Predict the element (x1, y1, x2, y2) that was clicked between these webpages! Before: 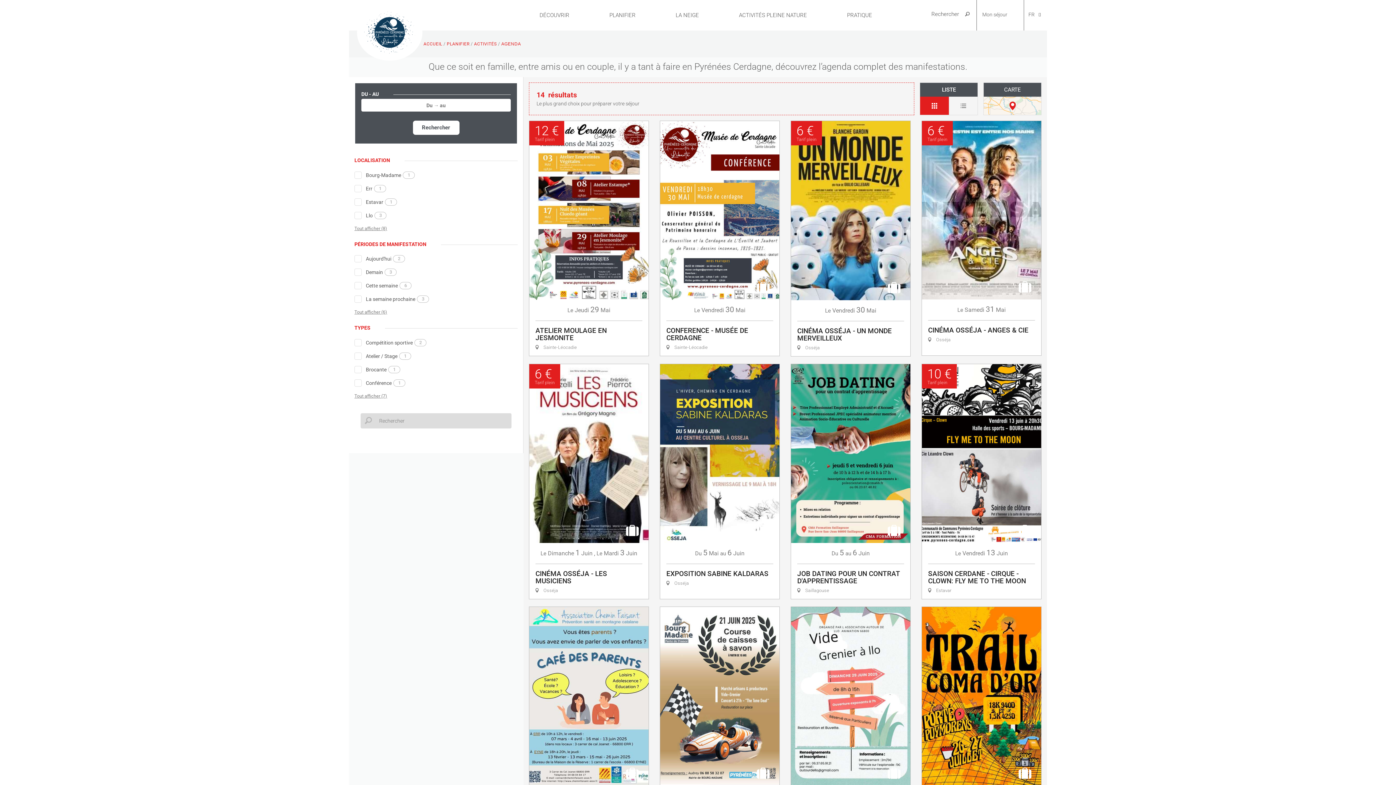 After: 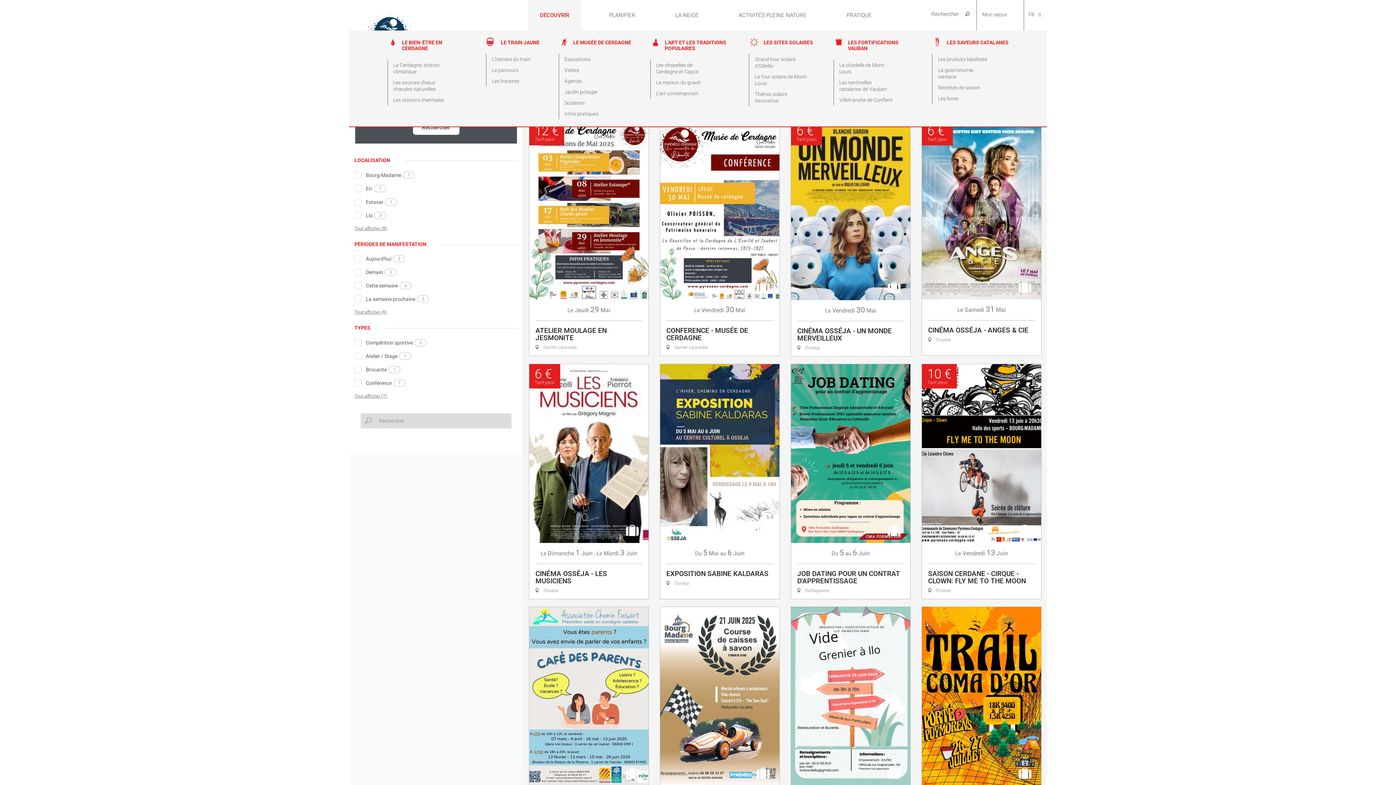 Action: bbox: (528, 0, 581, 30) label: DÉCOUVRIR